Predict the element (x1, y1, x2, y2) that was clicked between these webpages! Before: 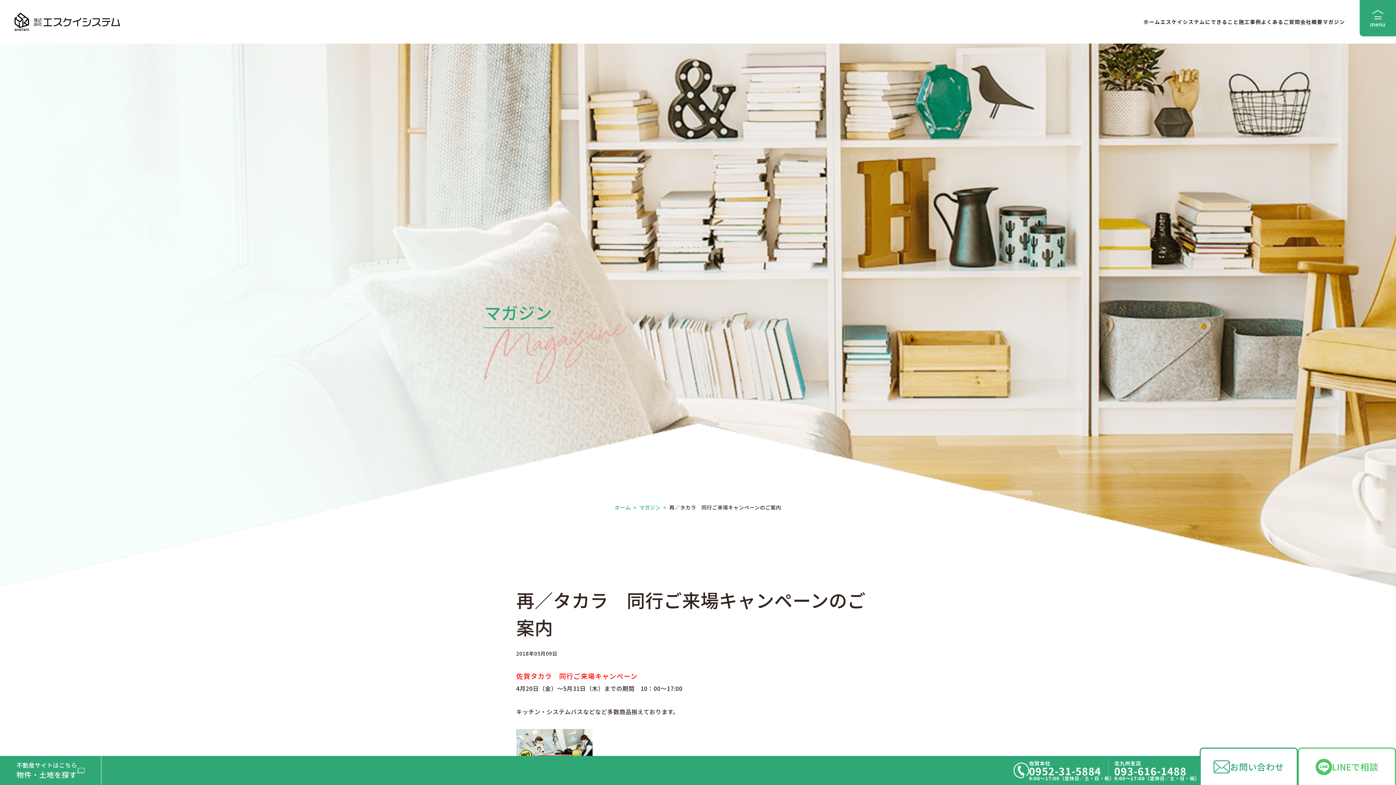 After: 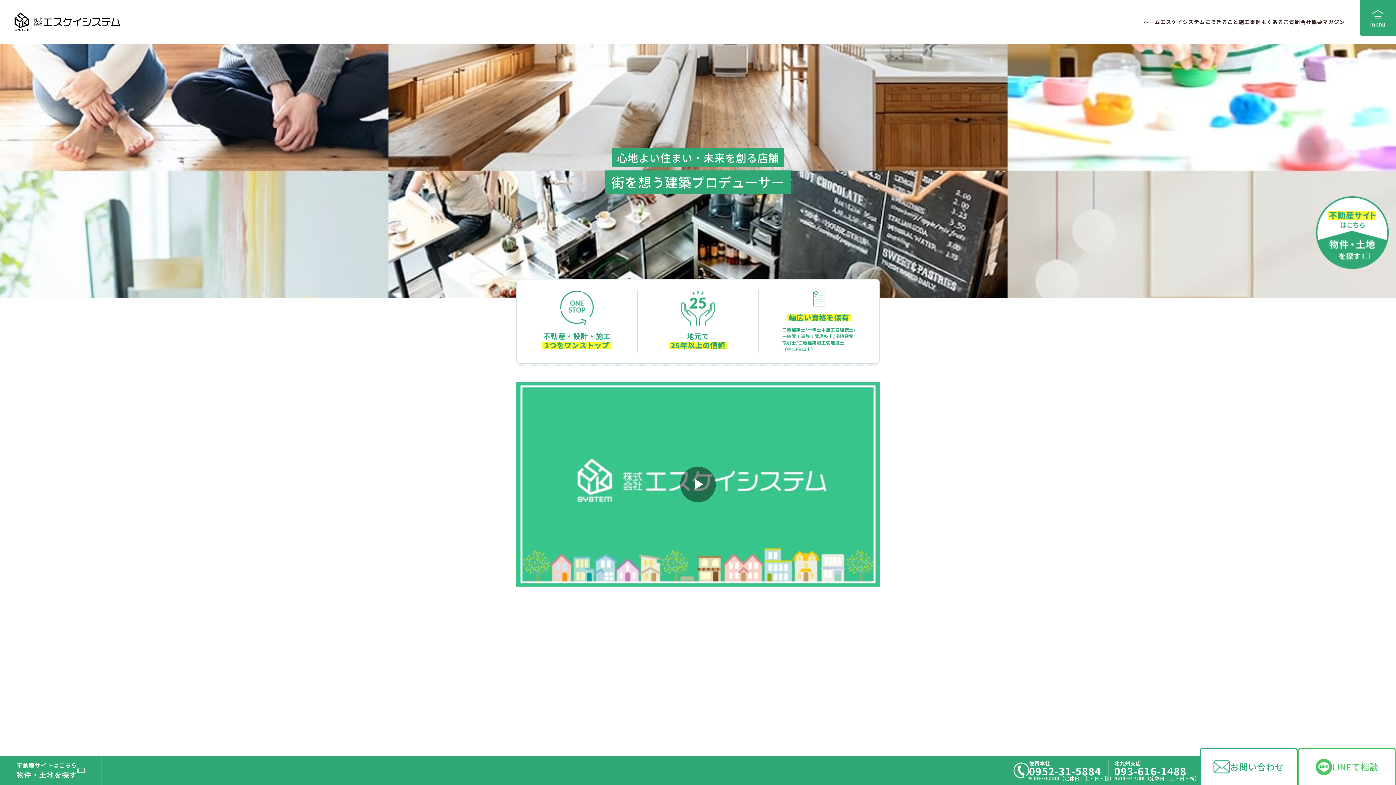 Action: bbox: (1143, 0, 1160, 43) label: ホーム